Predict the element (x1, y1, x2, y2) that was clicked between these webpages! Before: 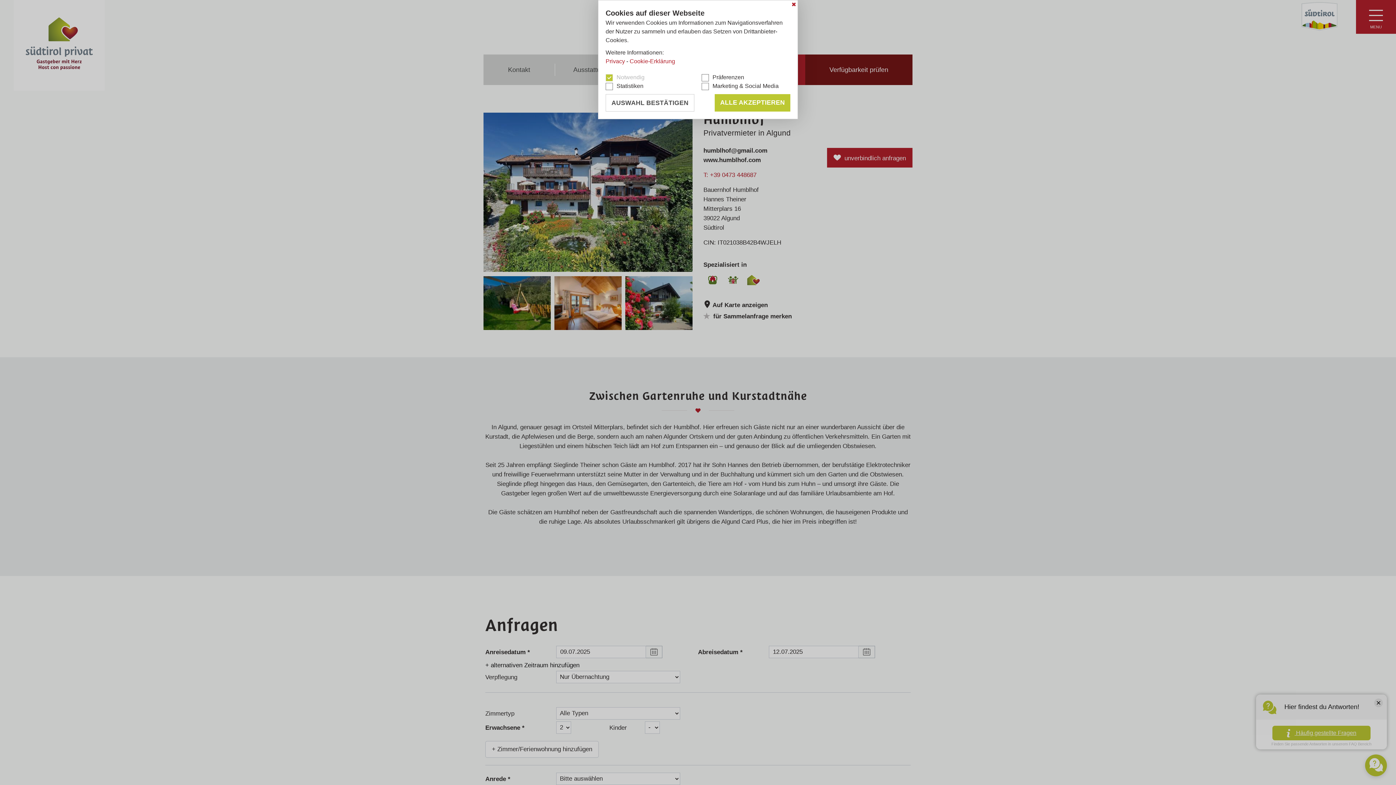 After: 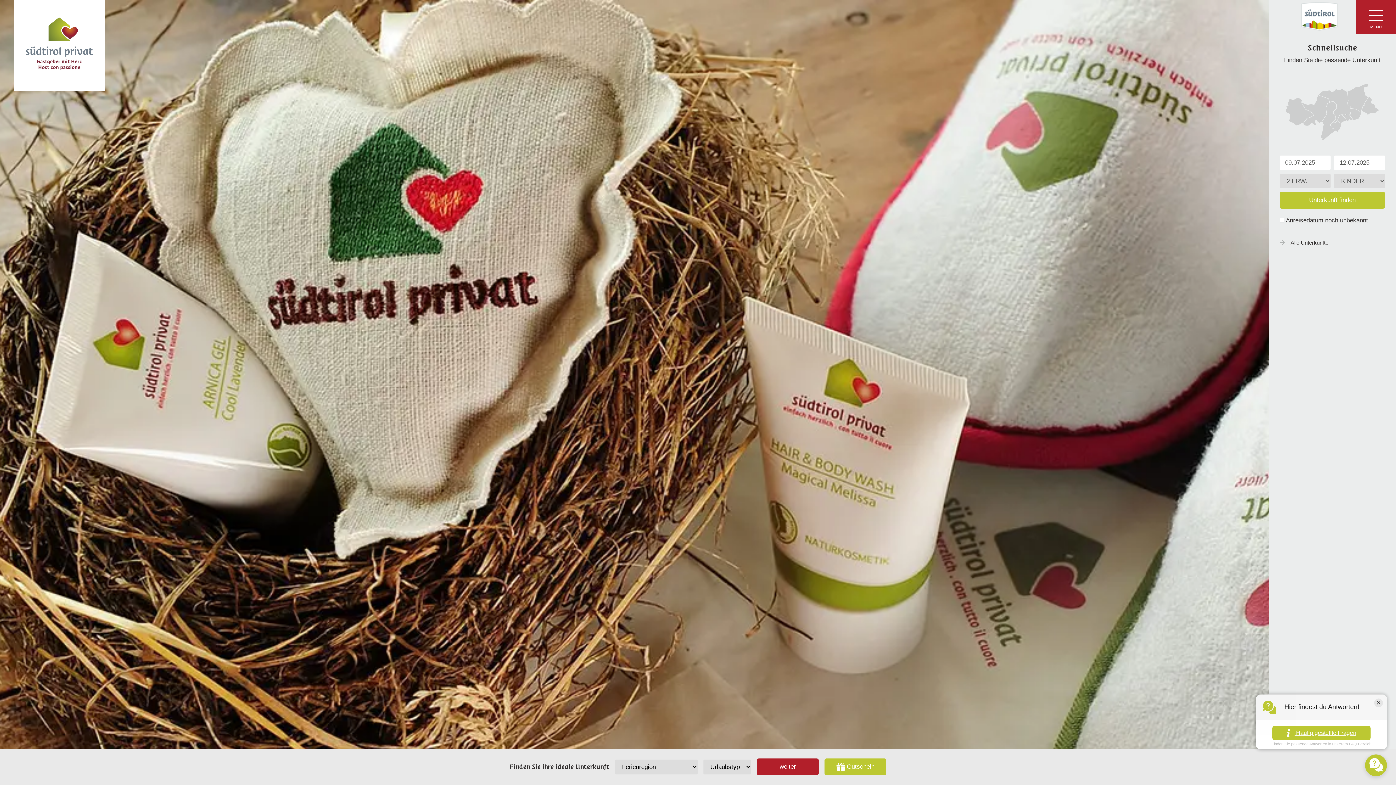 Action: bbox: (605, 58, 625, 64) label: Privacy